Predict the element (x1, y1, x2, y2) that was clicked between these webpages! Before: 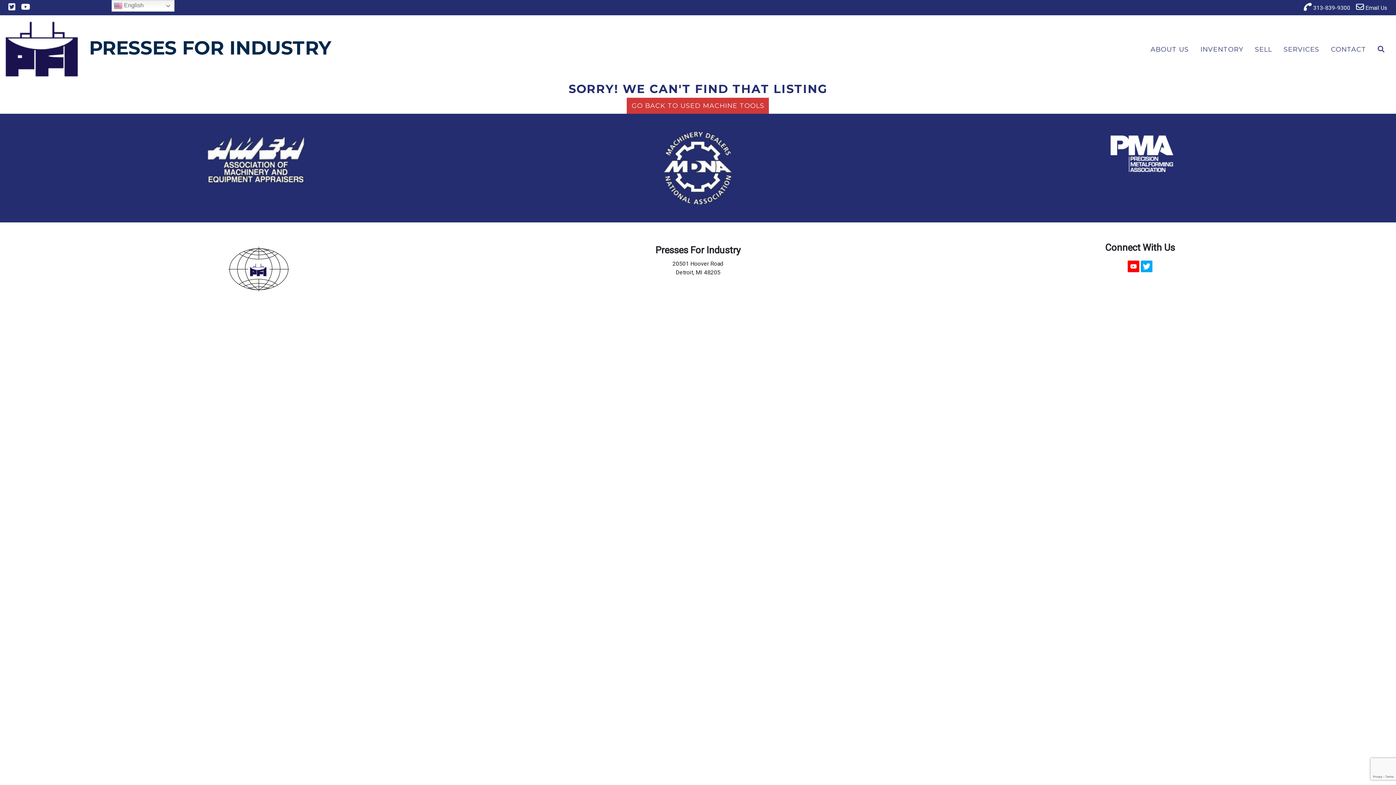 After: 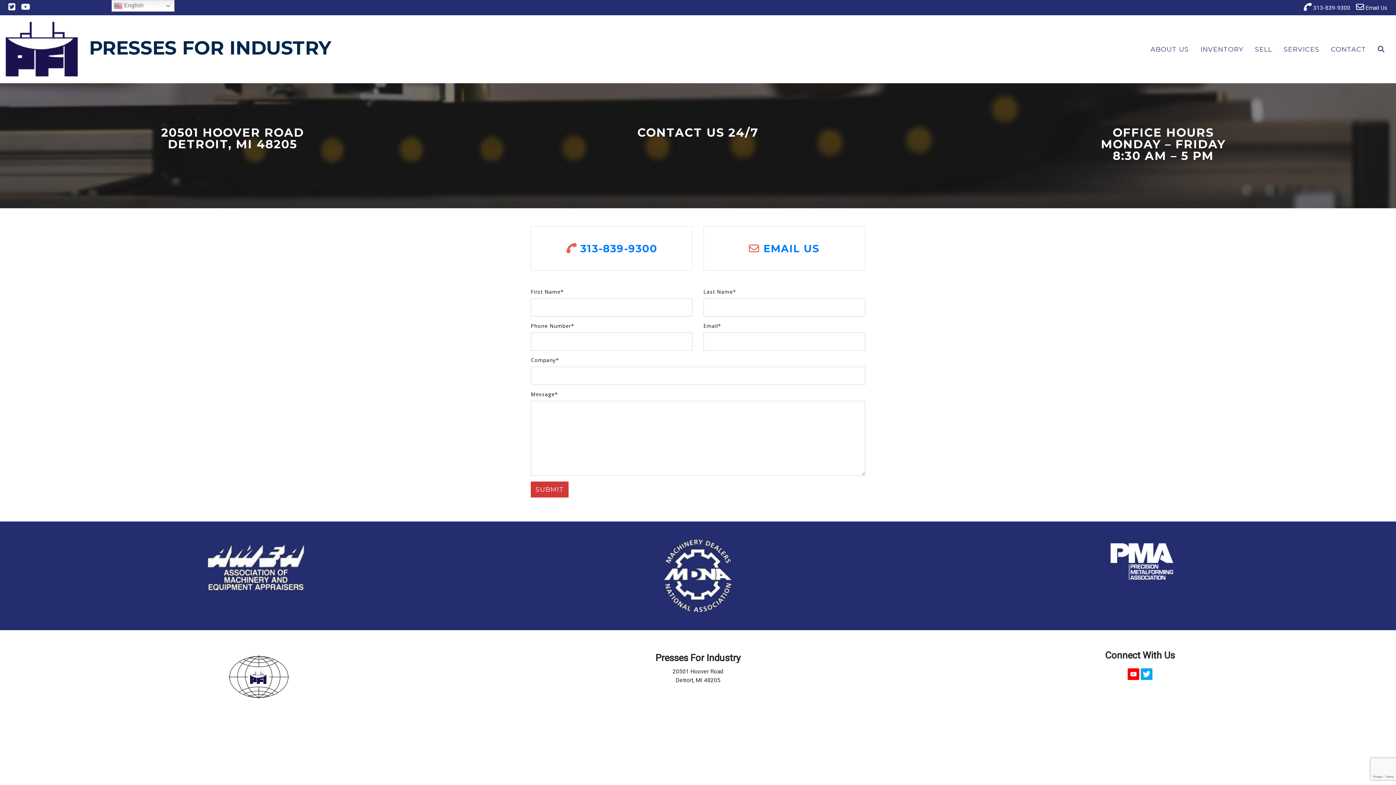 Action: bbox: (1325, 43, 1372, 55) label: CONTACT